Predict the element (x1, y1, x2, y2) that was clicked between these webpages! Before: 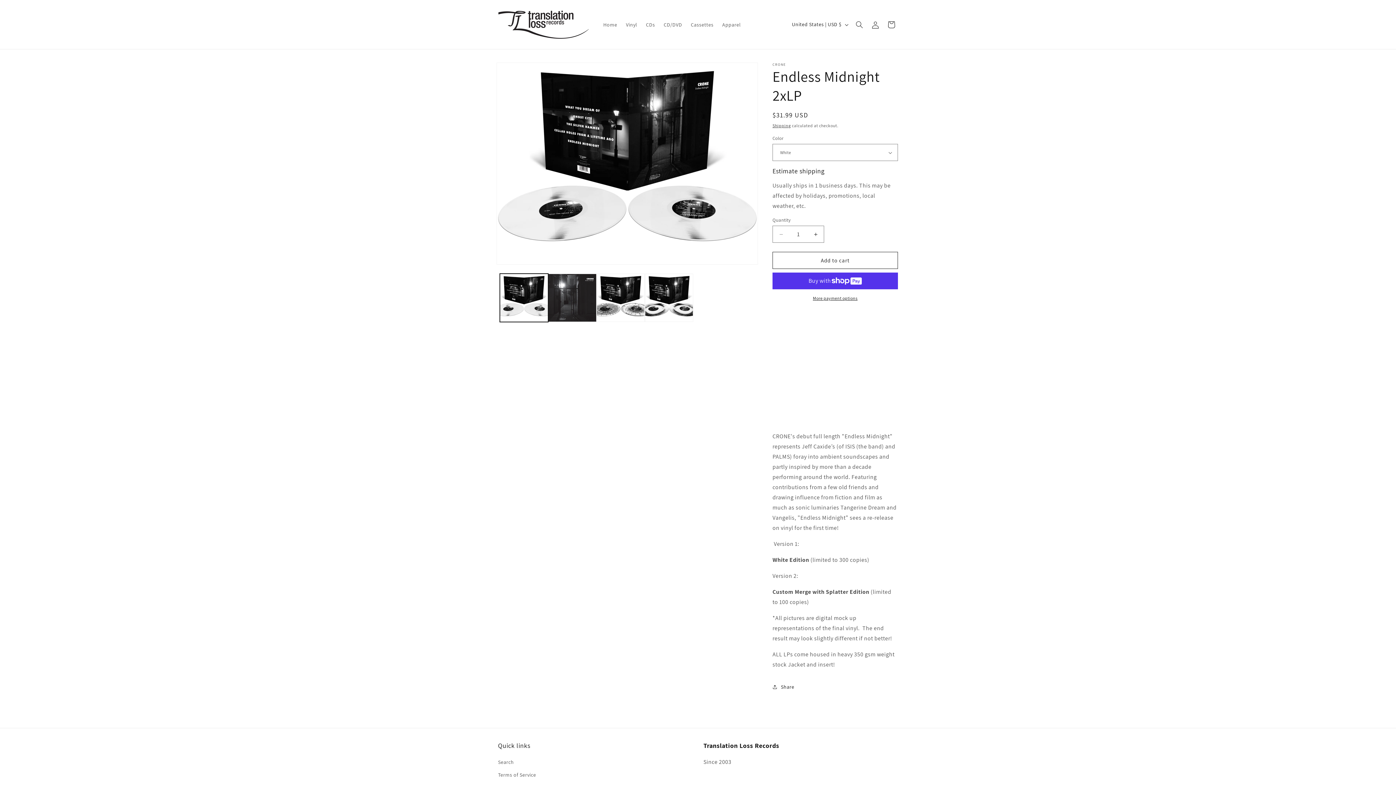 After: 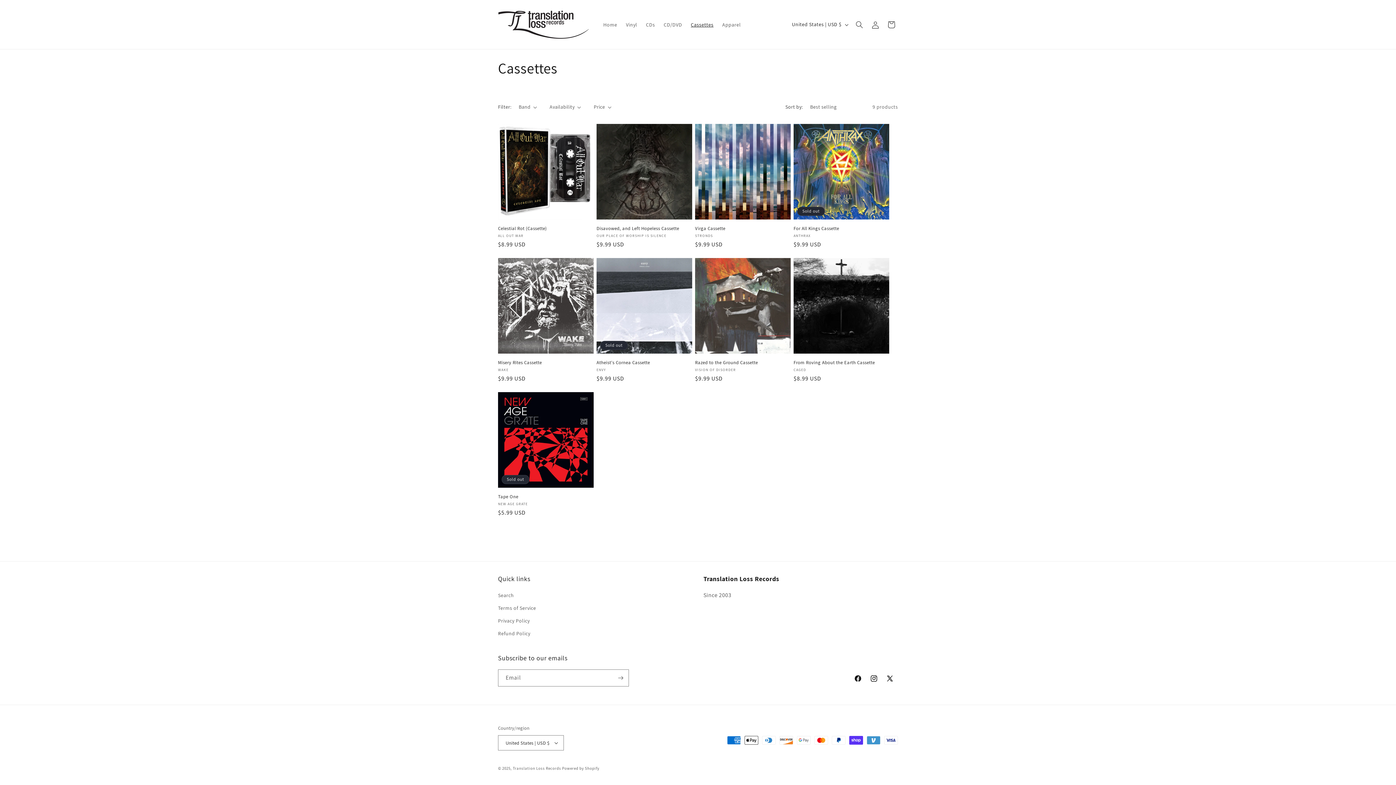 Action: label: Cassettes bbox: (686, 16, 718, 32)